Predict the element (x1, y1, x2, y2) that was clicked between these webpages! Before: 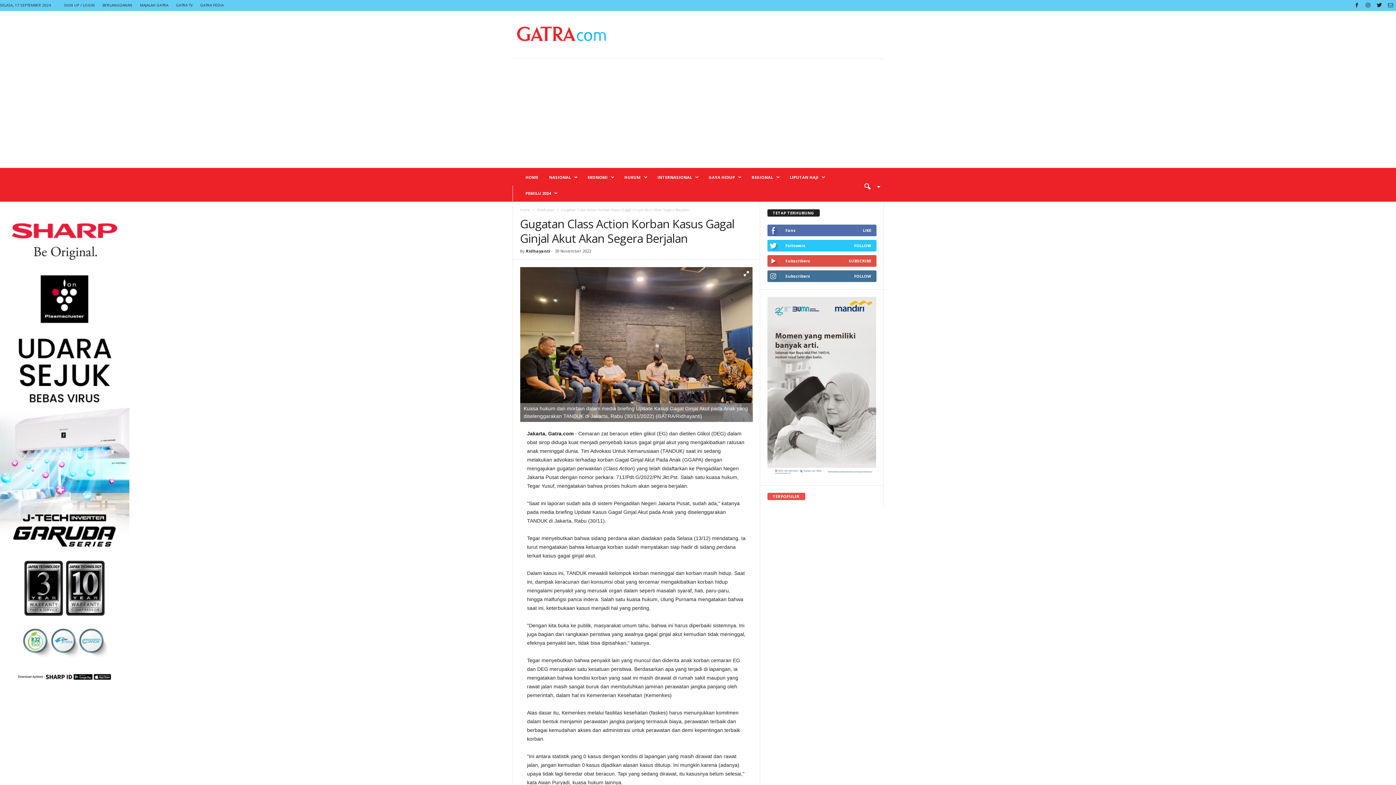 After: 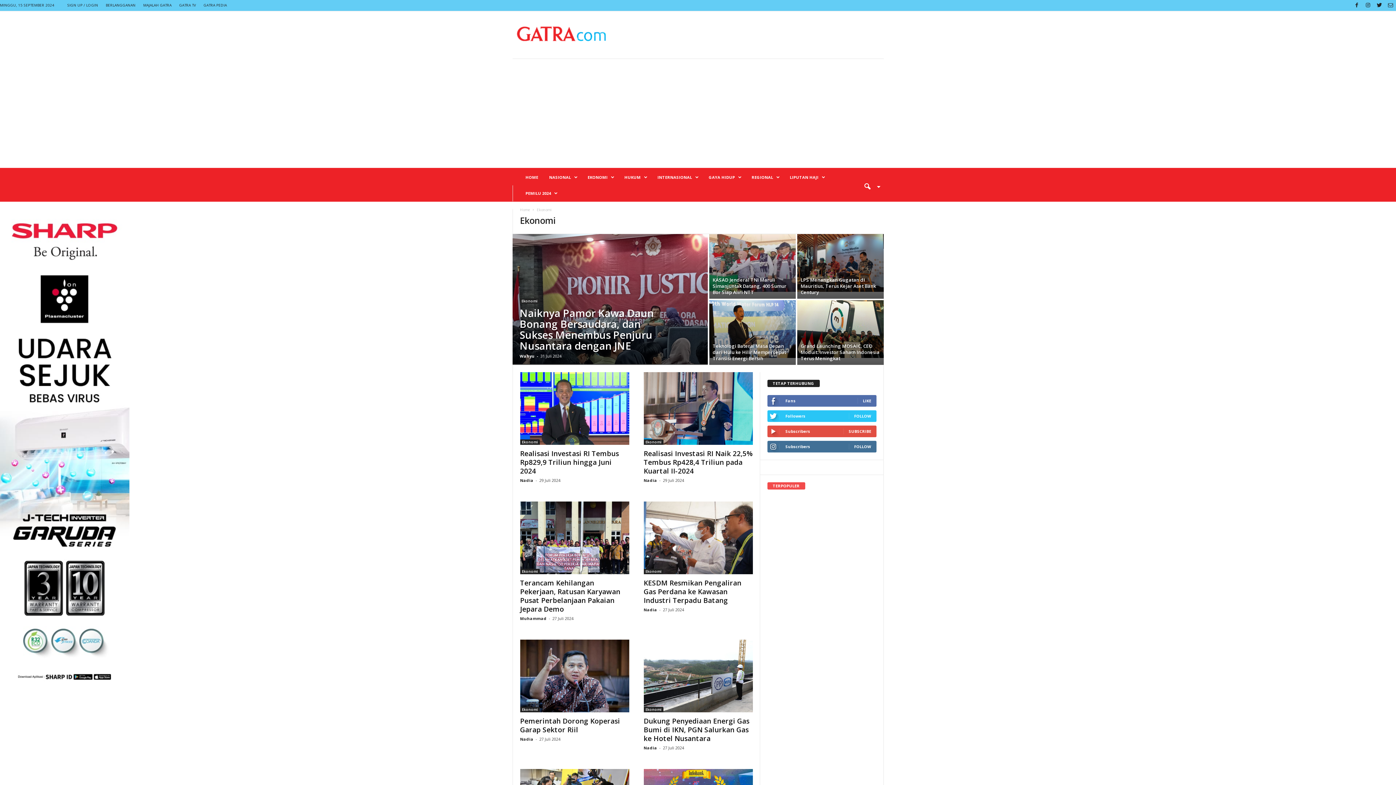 Action: bbox: (582, 169, 619, 185) label: EKONOMI